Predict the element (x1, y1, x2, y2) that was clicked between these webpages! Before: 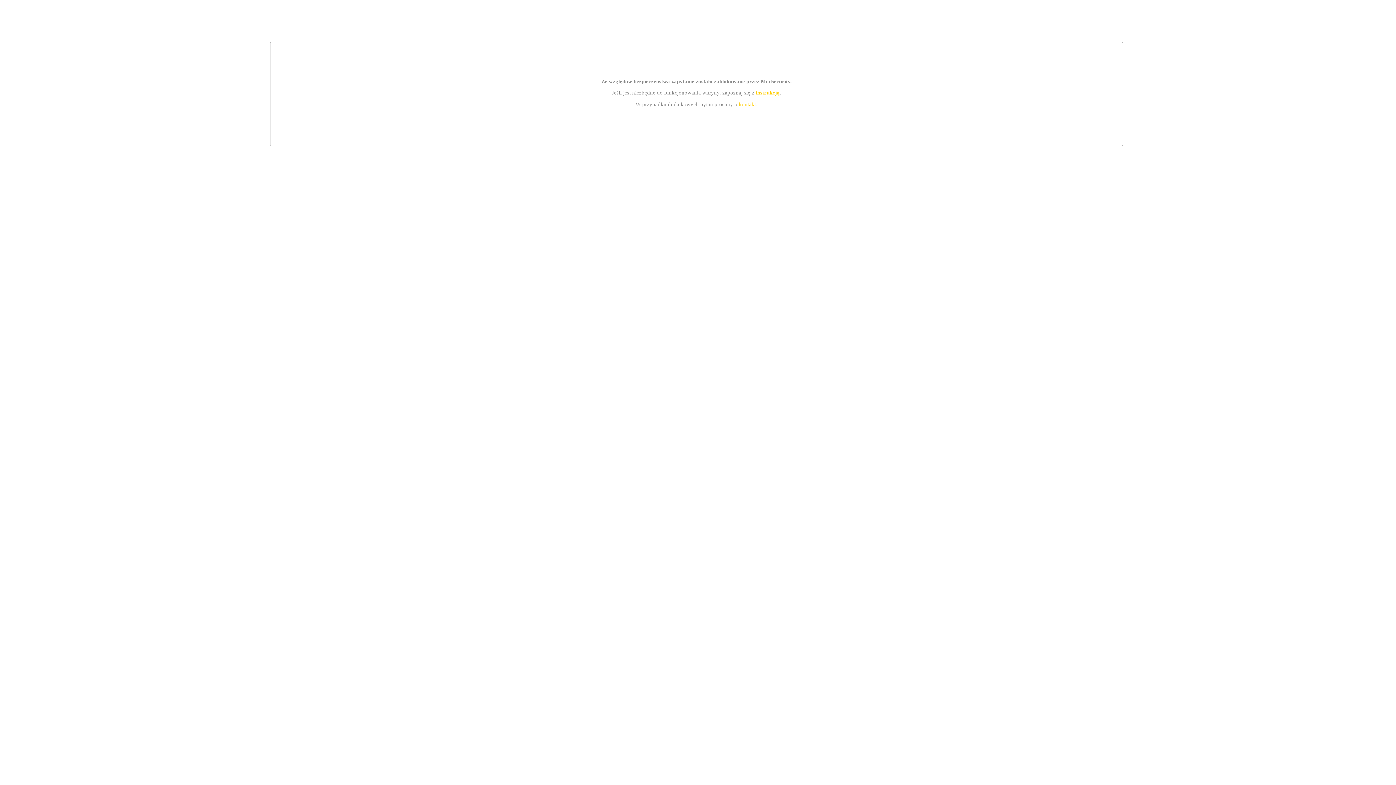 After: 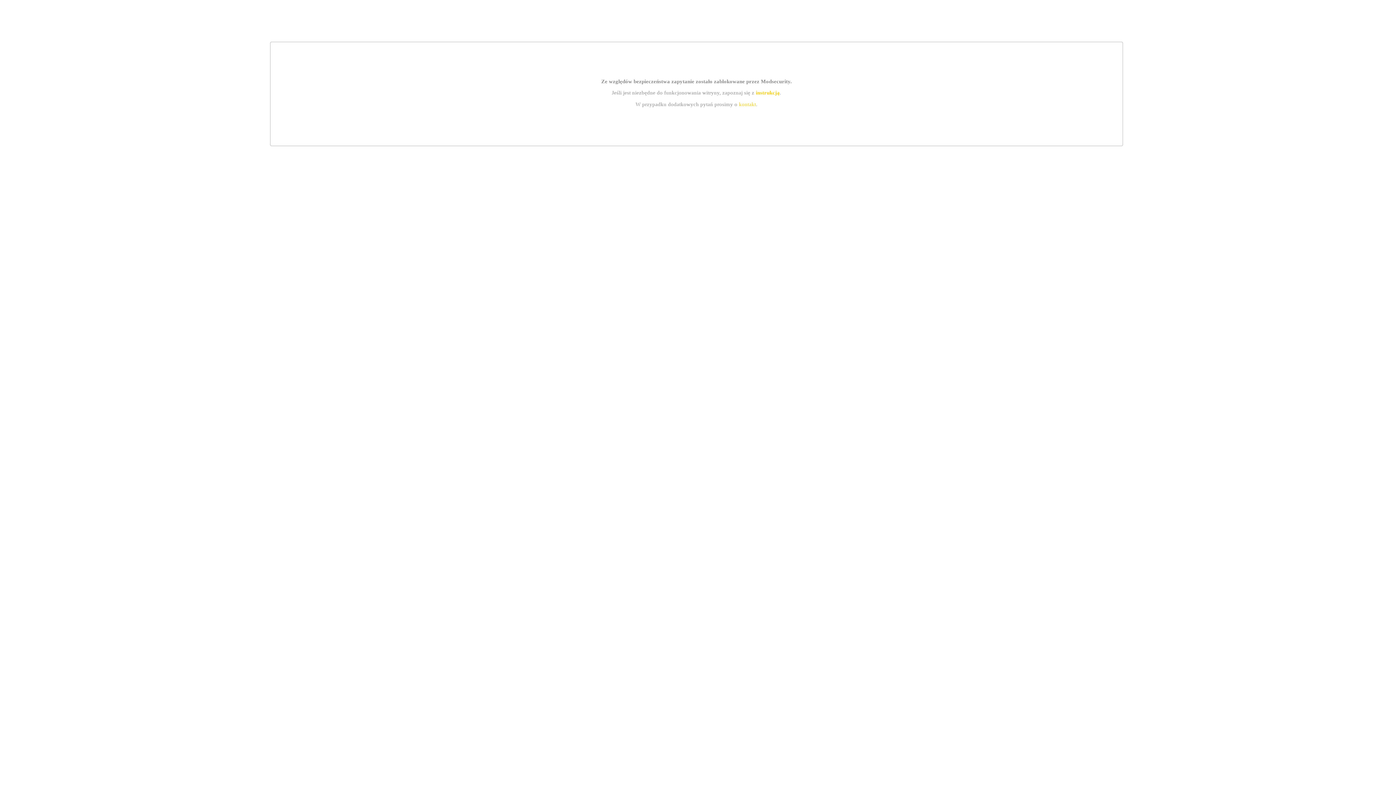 Action: label: instrukcją bbox: (755, 89, 779, 95)